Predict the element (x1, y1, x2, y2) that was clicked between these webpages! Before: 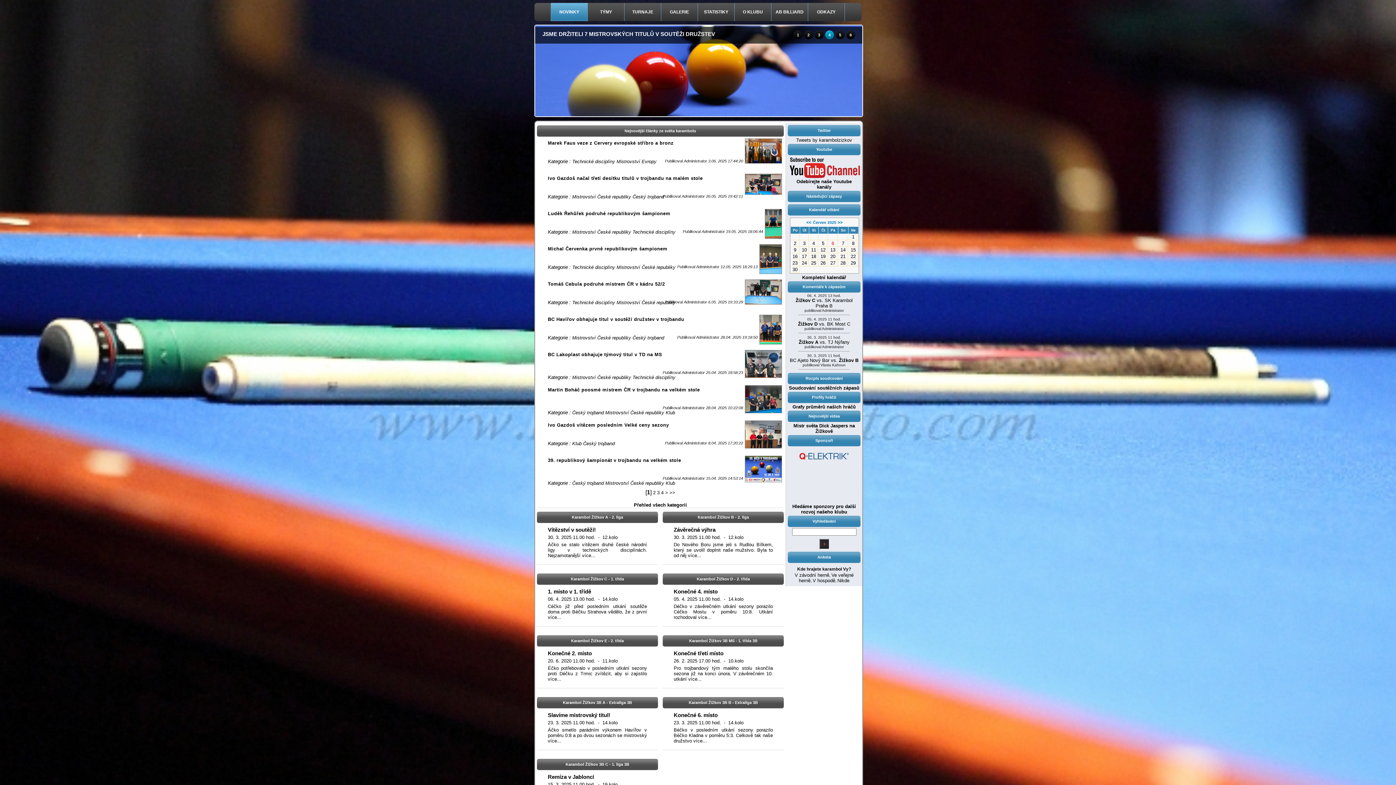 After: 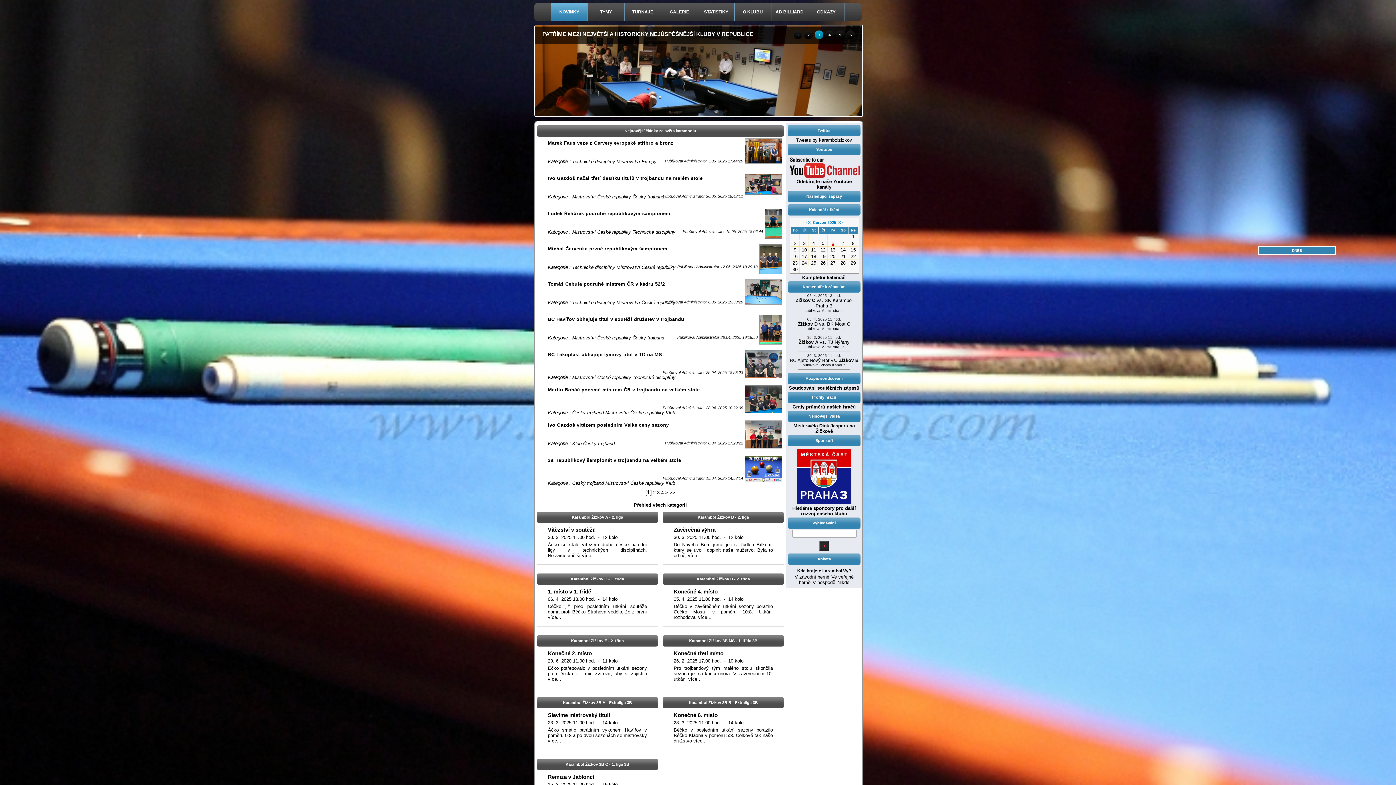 Action: bbox: (831, 240, 834, 246) label: 6